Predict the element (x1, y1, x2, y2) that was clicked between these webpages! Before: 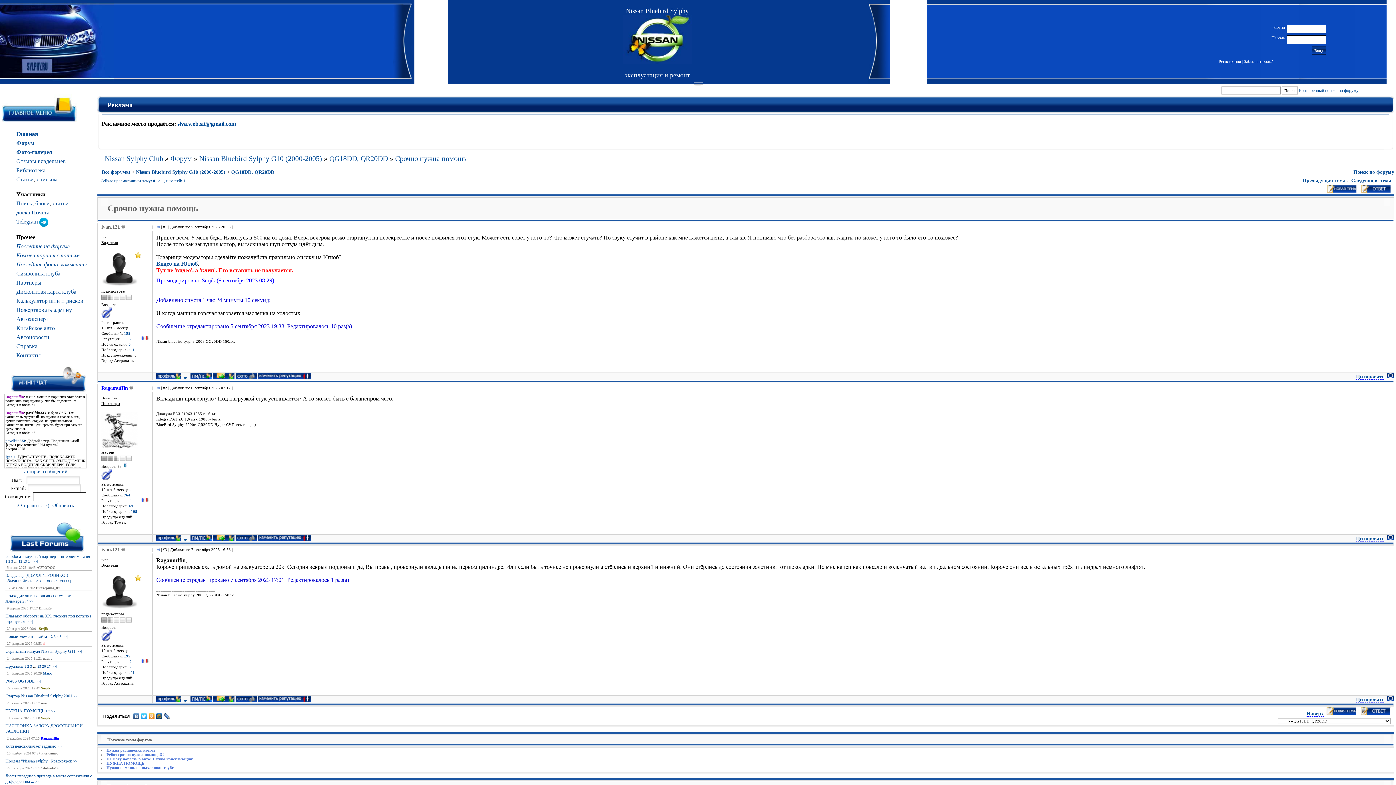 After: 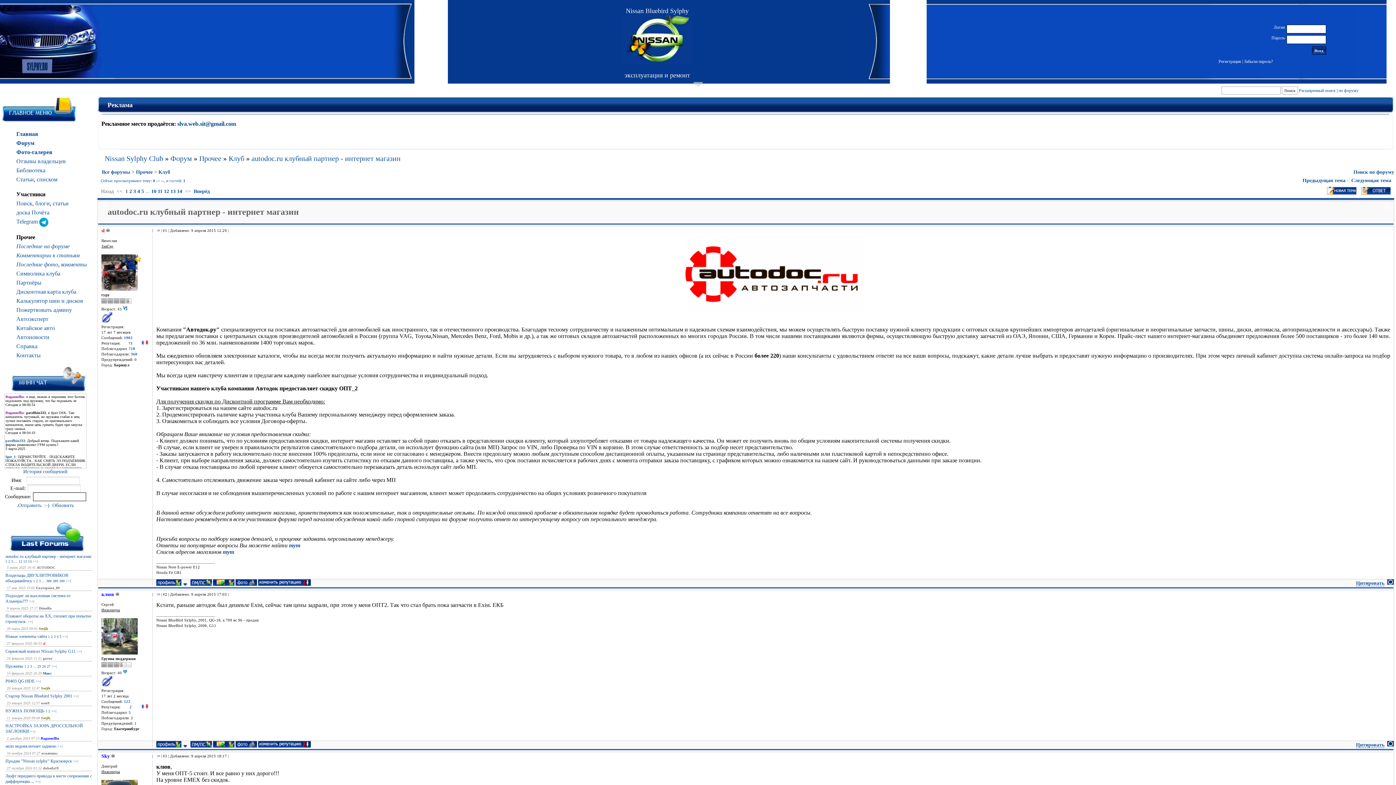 Action: bbox: (5, 559, 7, 563) label: 1